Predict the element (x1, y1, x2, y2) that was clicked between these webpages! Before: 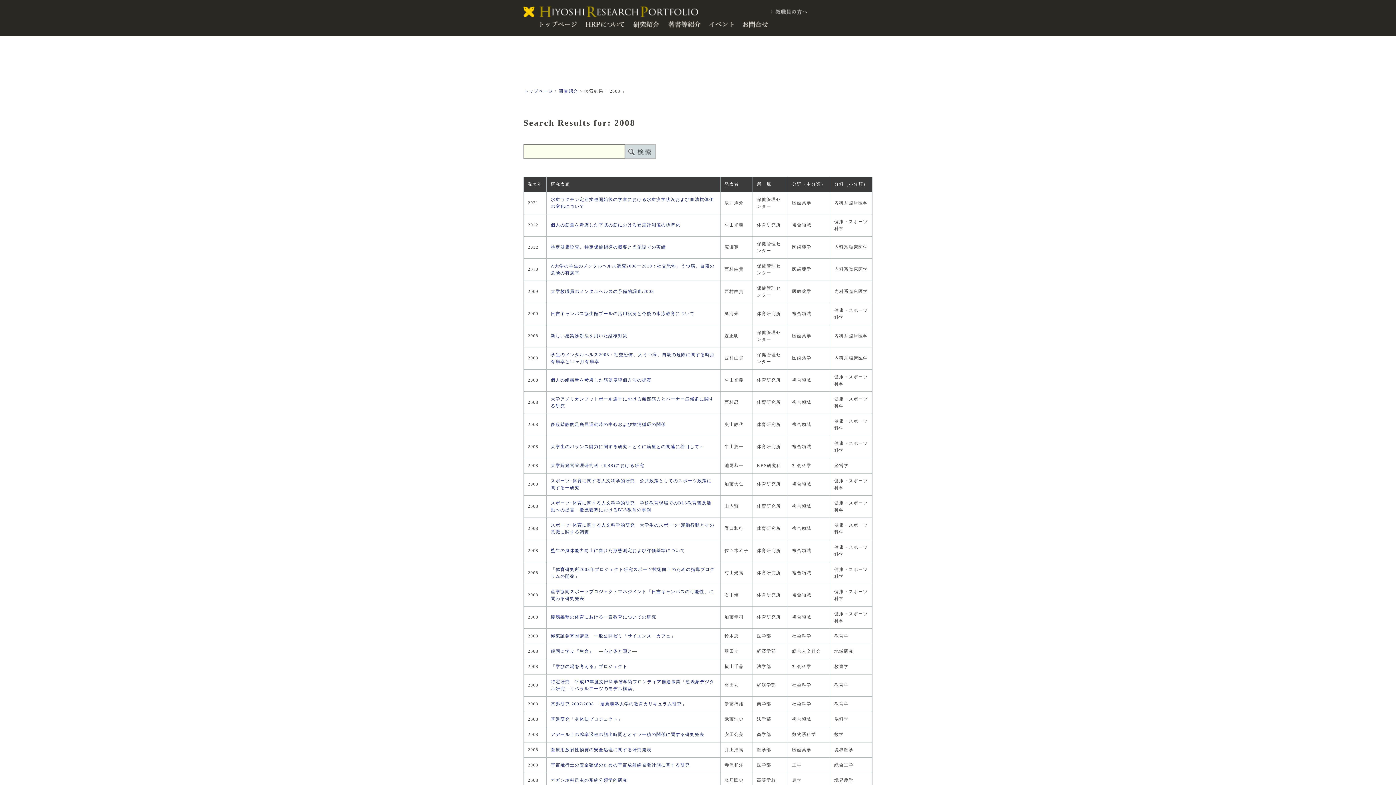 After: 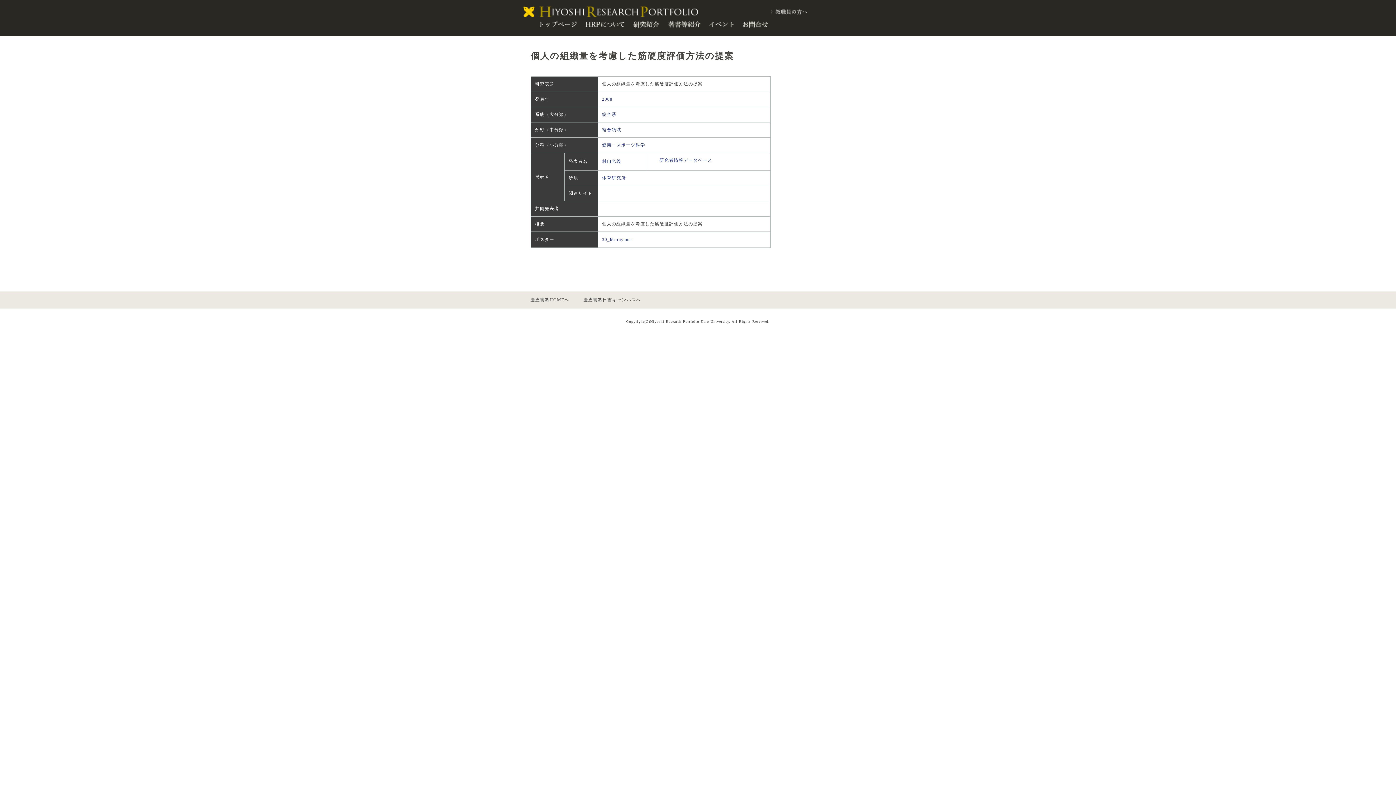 Action: bbox: (550, 377, 651, 382) label: 個人の組織量を考慮した筋硬度評価方法の提案